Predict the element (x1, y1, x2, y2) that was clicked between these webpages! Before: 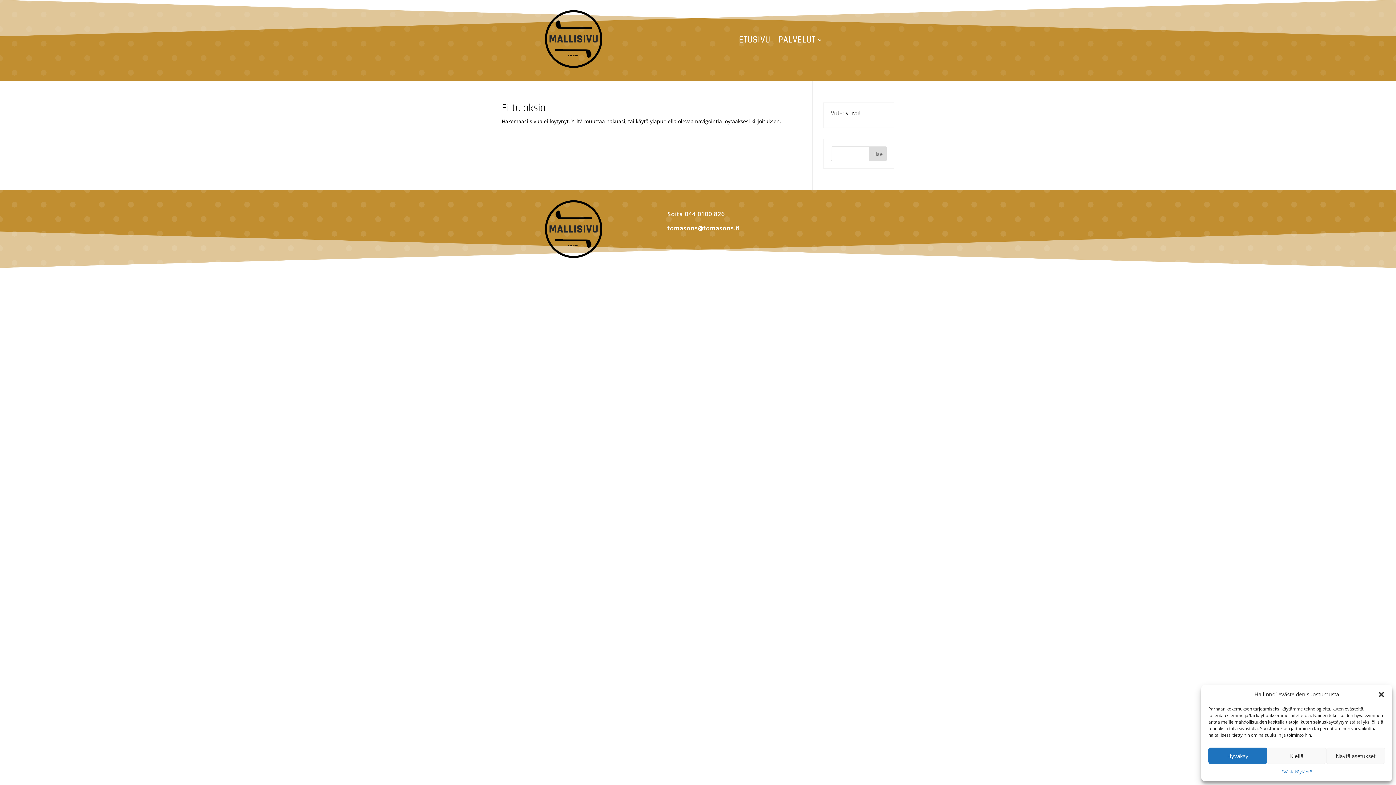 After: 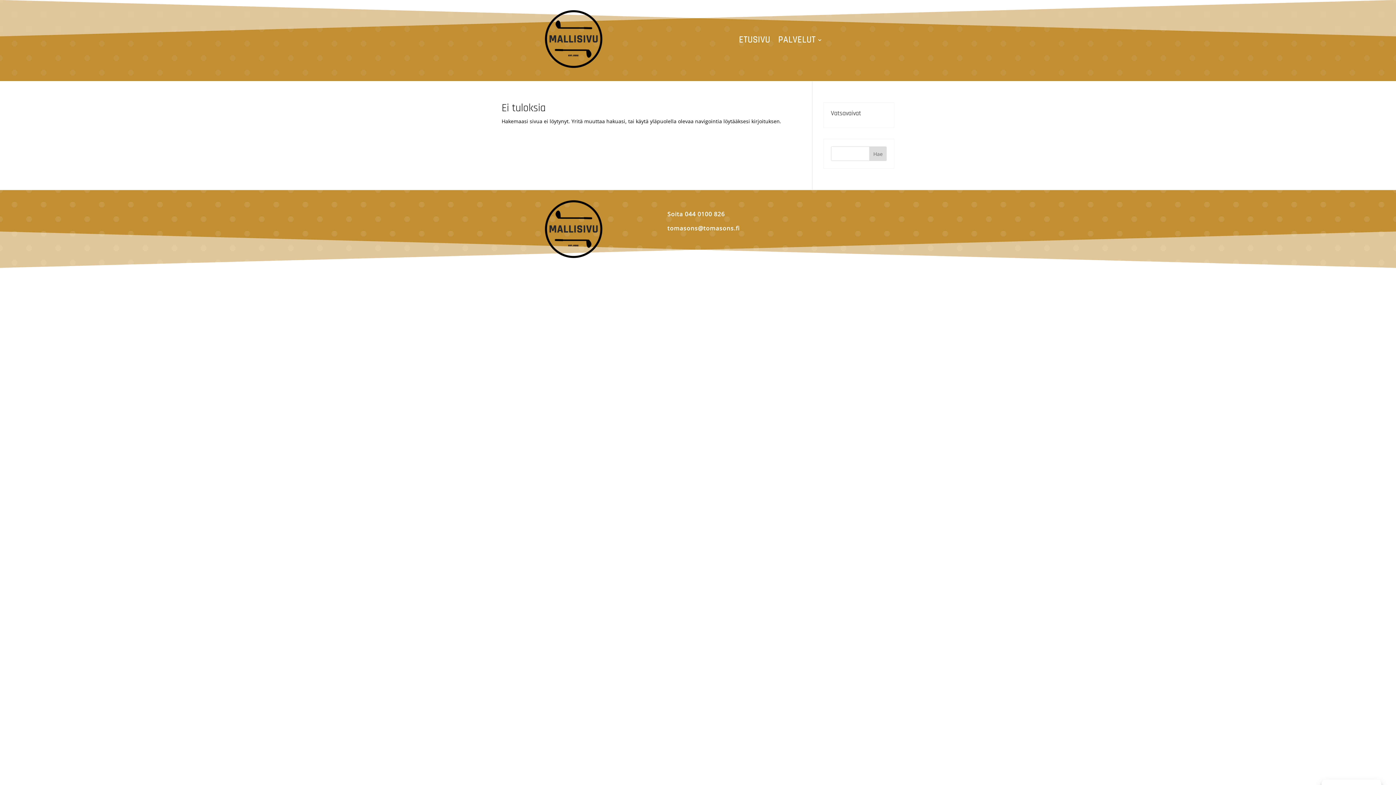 Action: label: Kiellä bbox: (1267, 748, 1326, 764)